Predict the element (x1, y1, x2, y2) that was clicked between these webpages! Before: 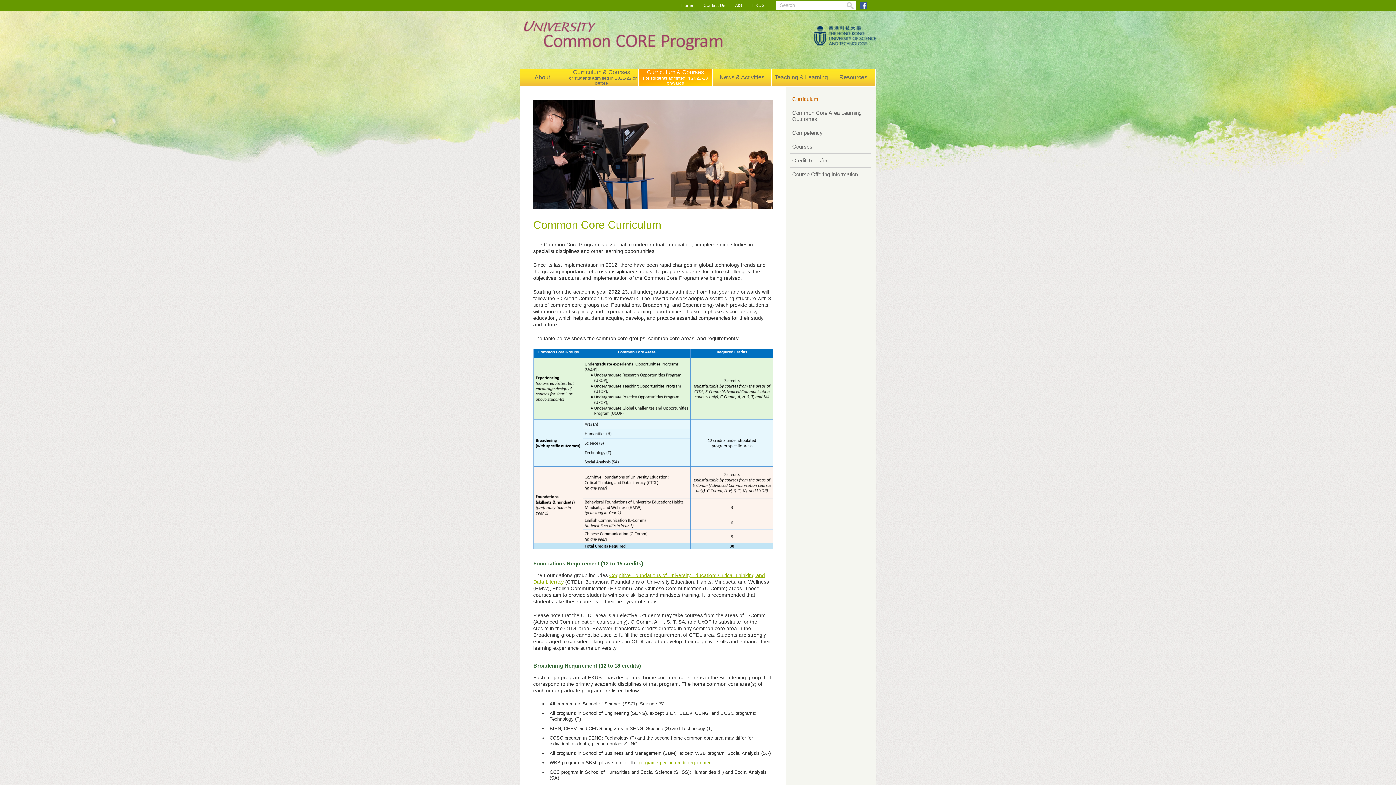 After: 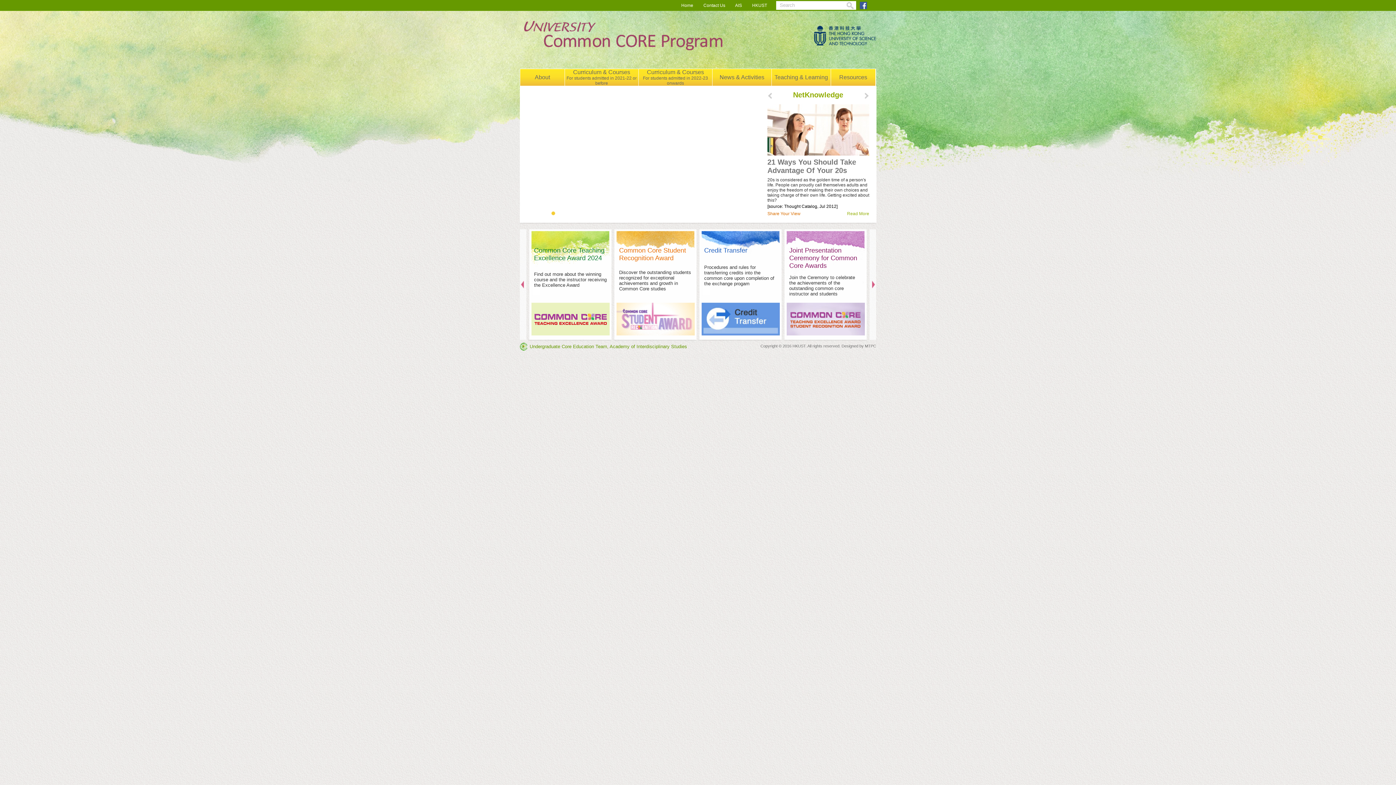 Action: label: Home bbox: (681, 2, 693, 8)